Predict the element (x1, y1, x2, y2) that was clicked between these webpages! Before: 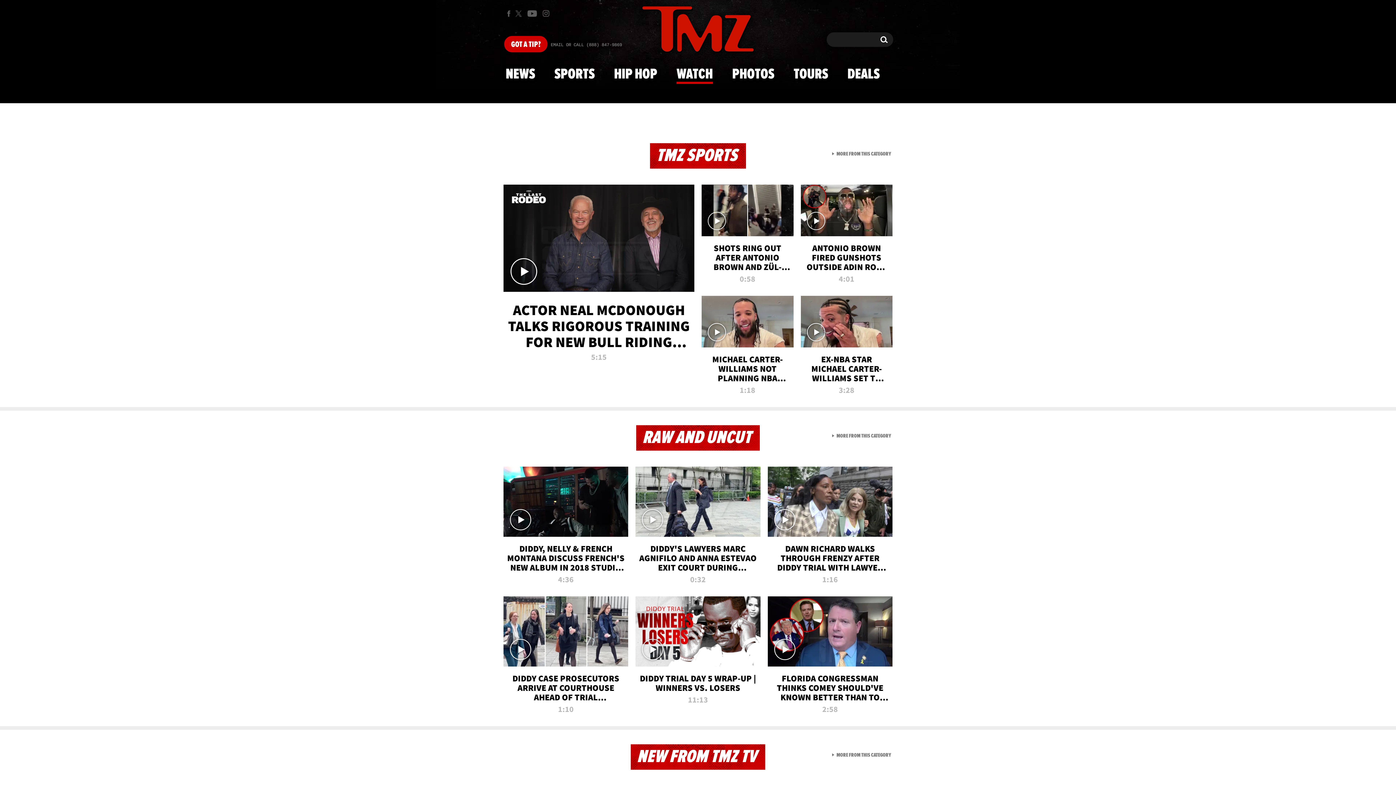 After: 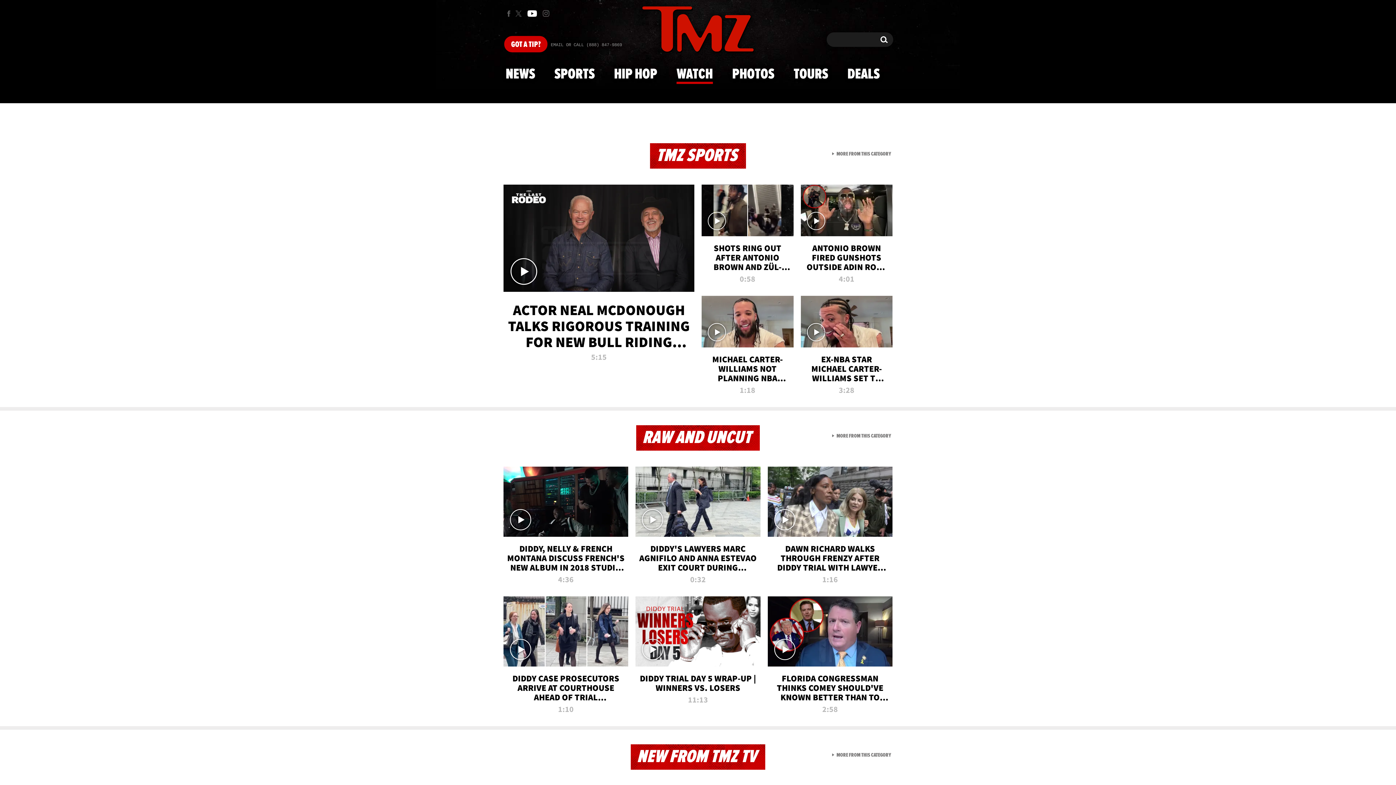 Action: bbox: (524, 4, 540, 22) label: TMZ on Youtube